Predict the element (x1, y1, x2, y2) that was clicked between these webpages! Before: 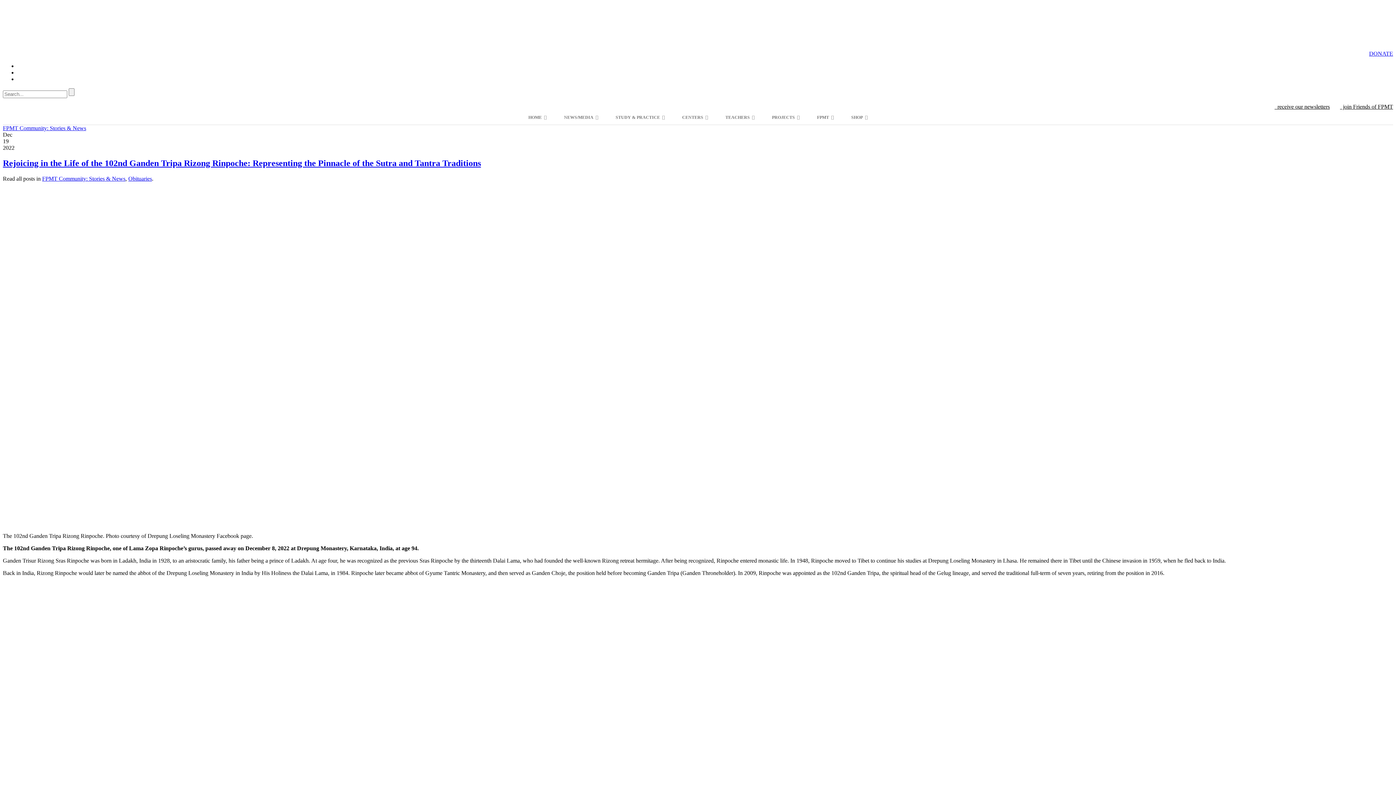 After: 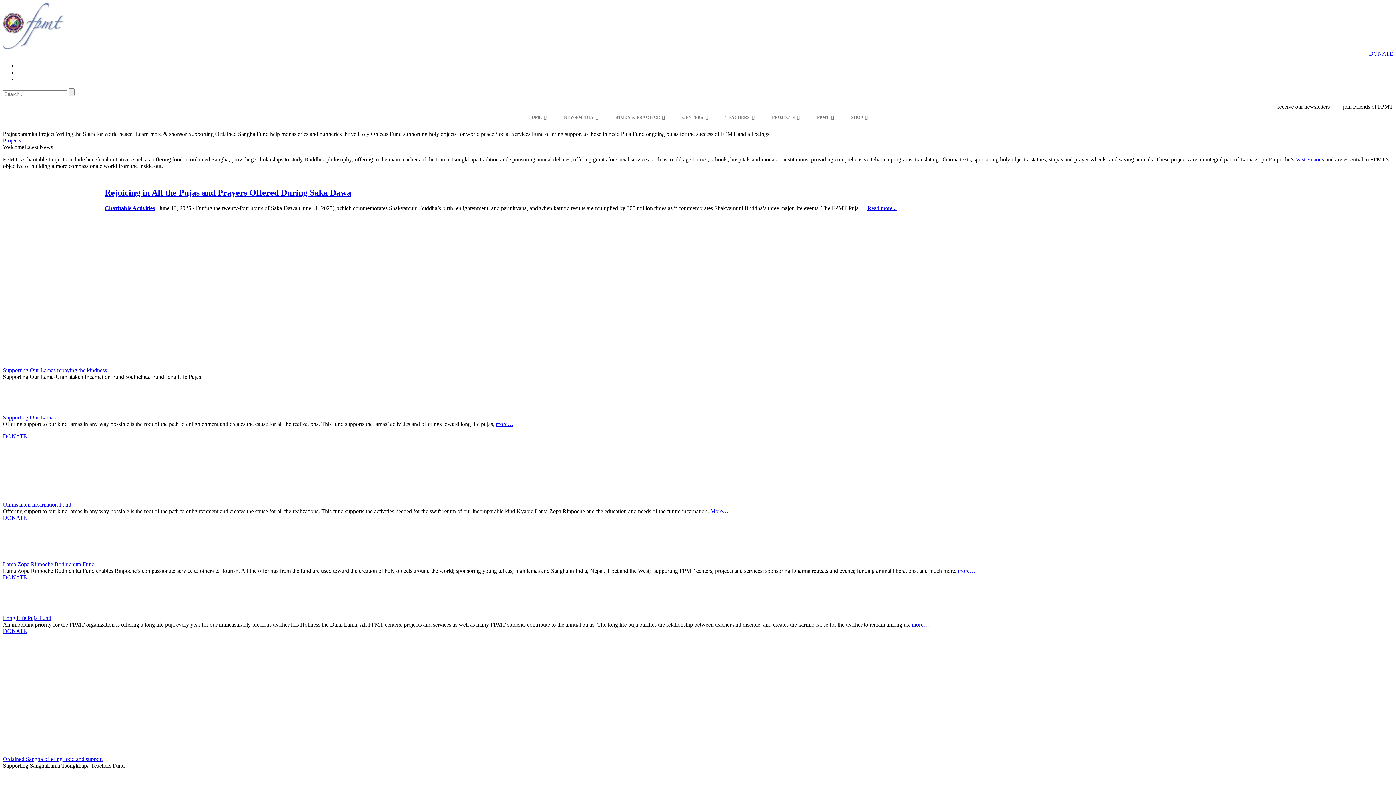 Action: bbox: (763, 110, 808, 124) label: PROJECTS